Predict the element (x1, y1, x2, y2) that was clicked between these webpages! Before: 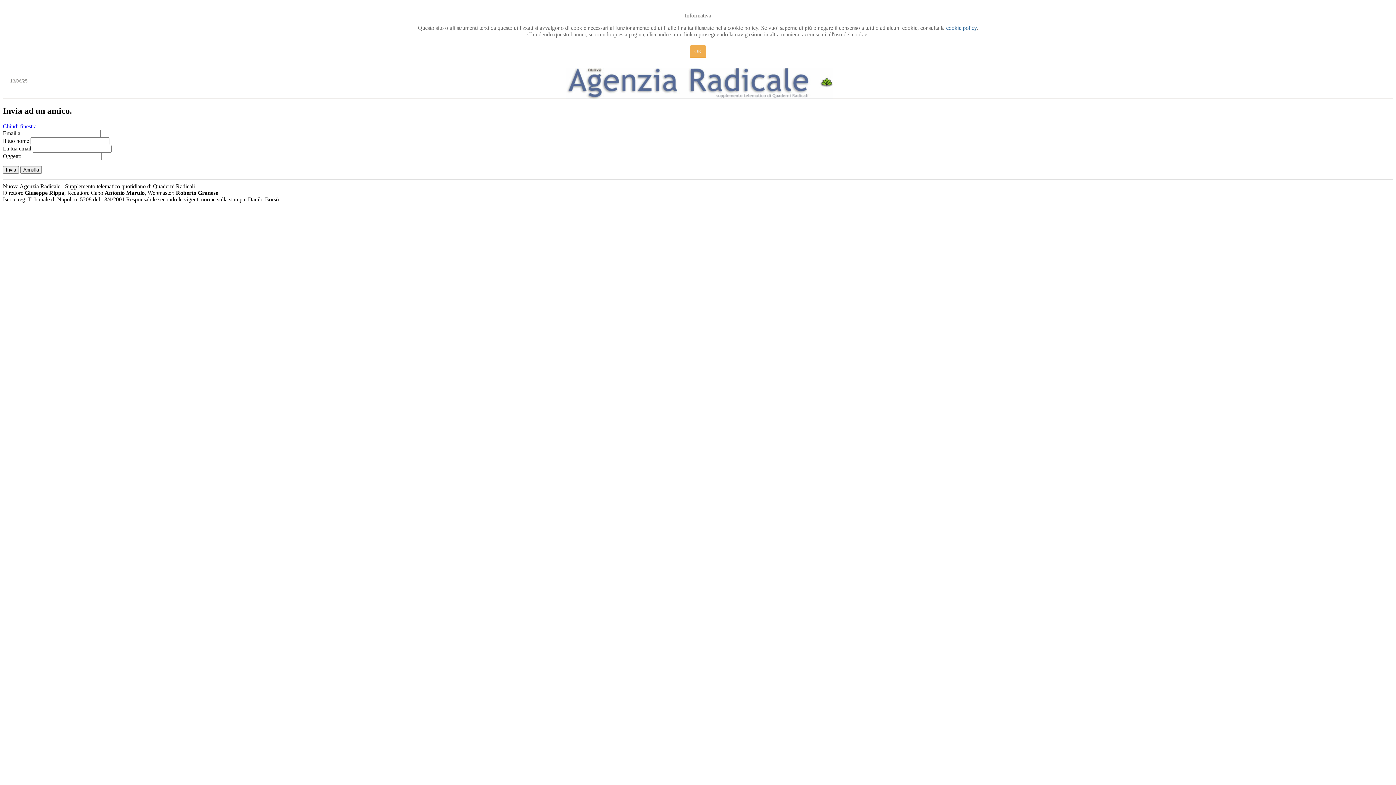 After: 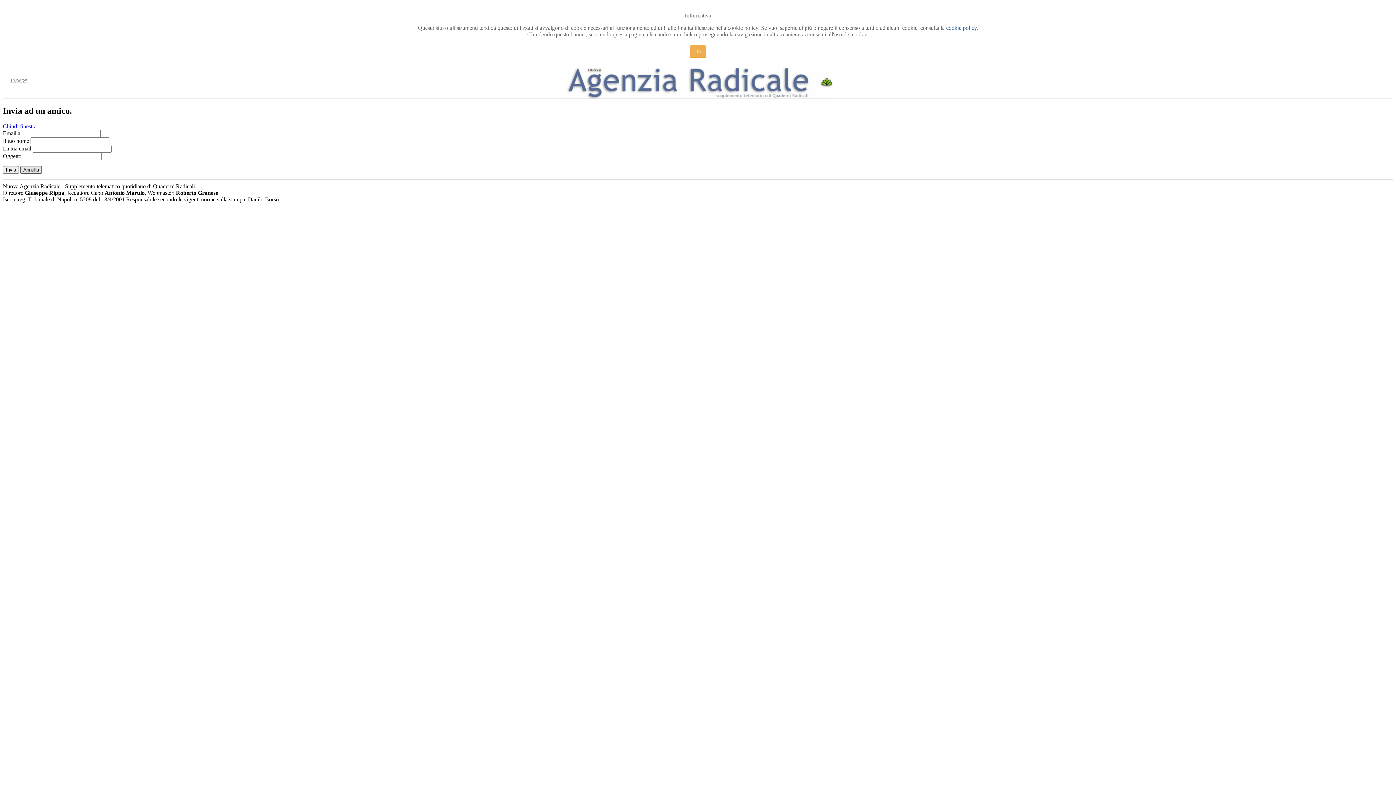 Action: bbox: (20, 166, 41, 173) label: Annulla